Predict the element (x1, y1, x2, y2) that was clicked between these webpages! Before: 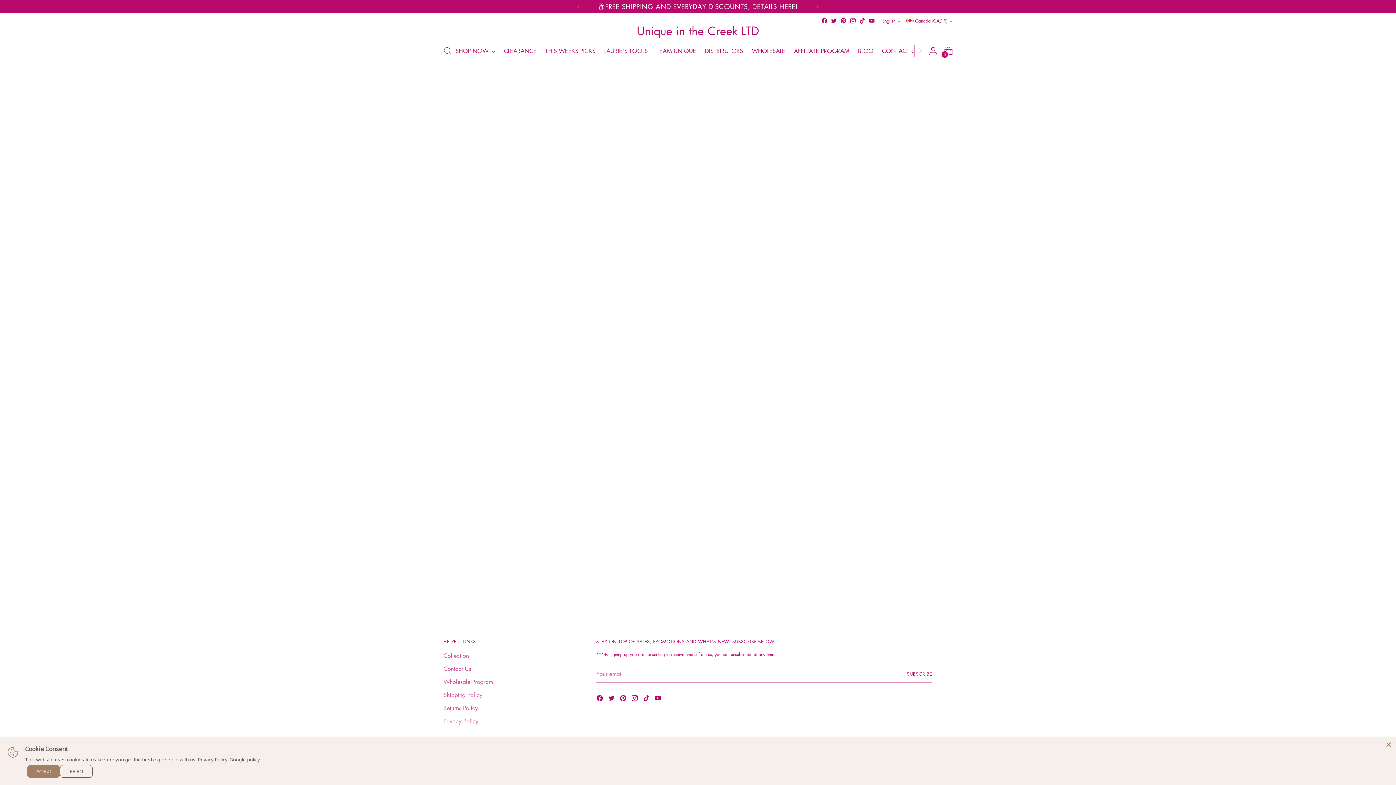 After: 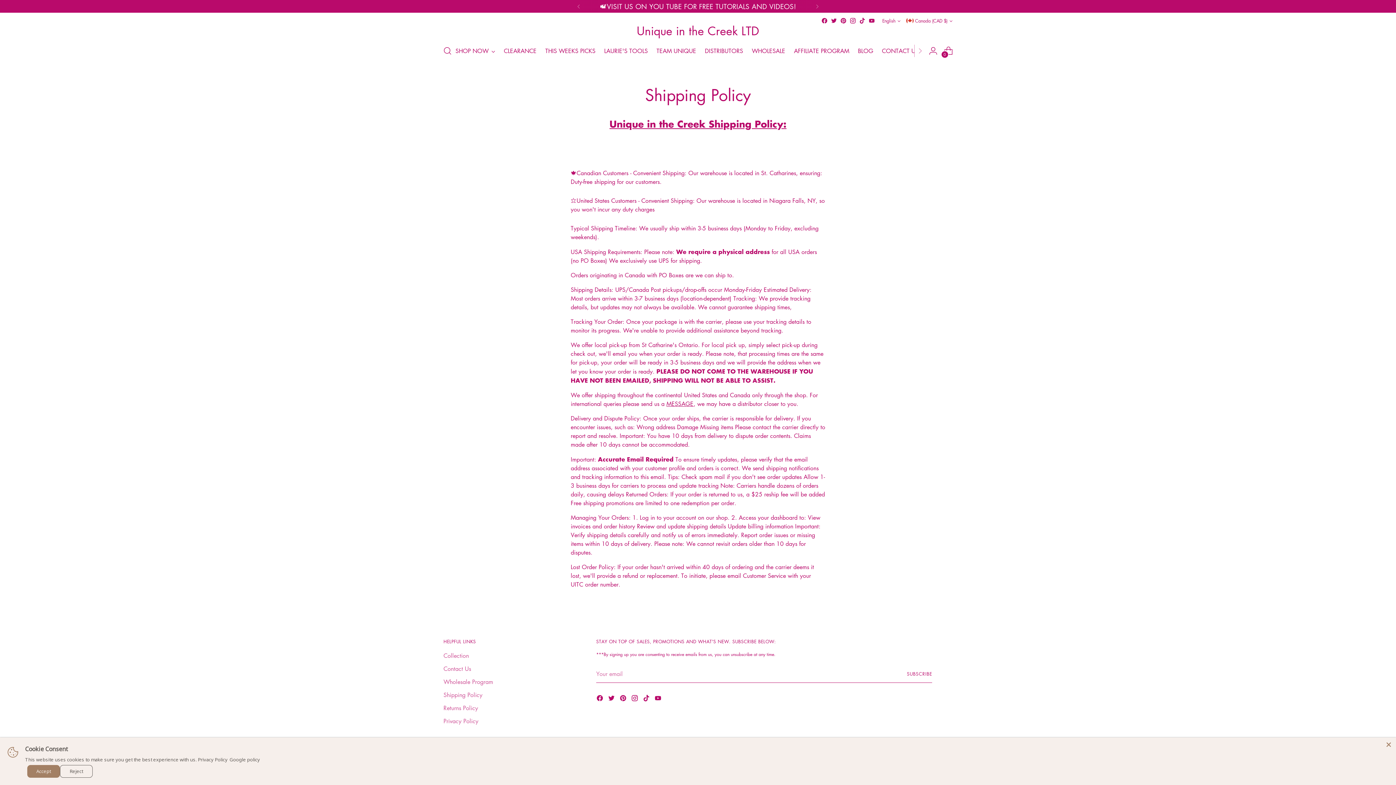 Action: label: Shipping Policy bbox: (443, 691, 482, 699)